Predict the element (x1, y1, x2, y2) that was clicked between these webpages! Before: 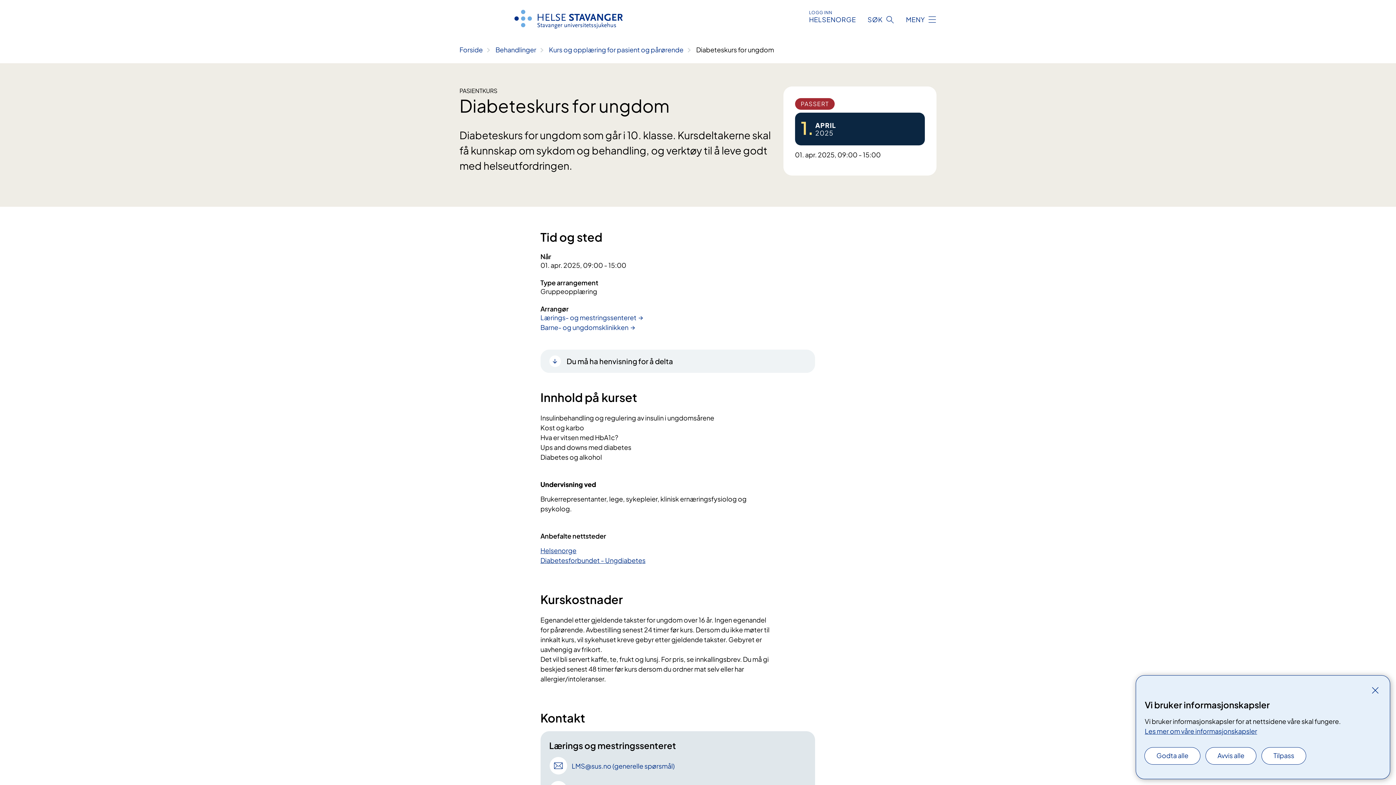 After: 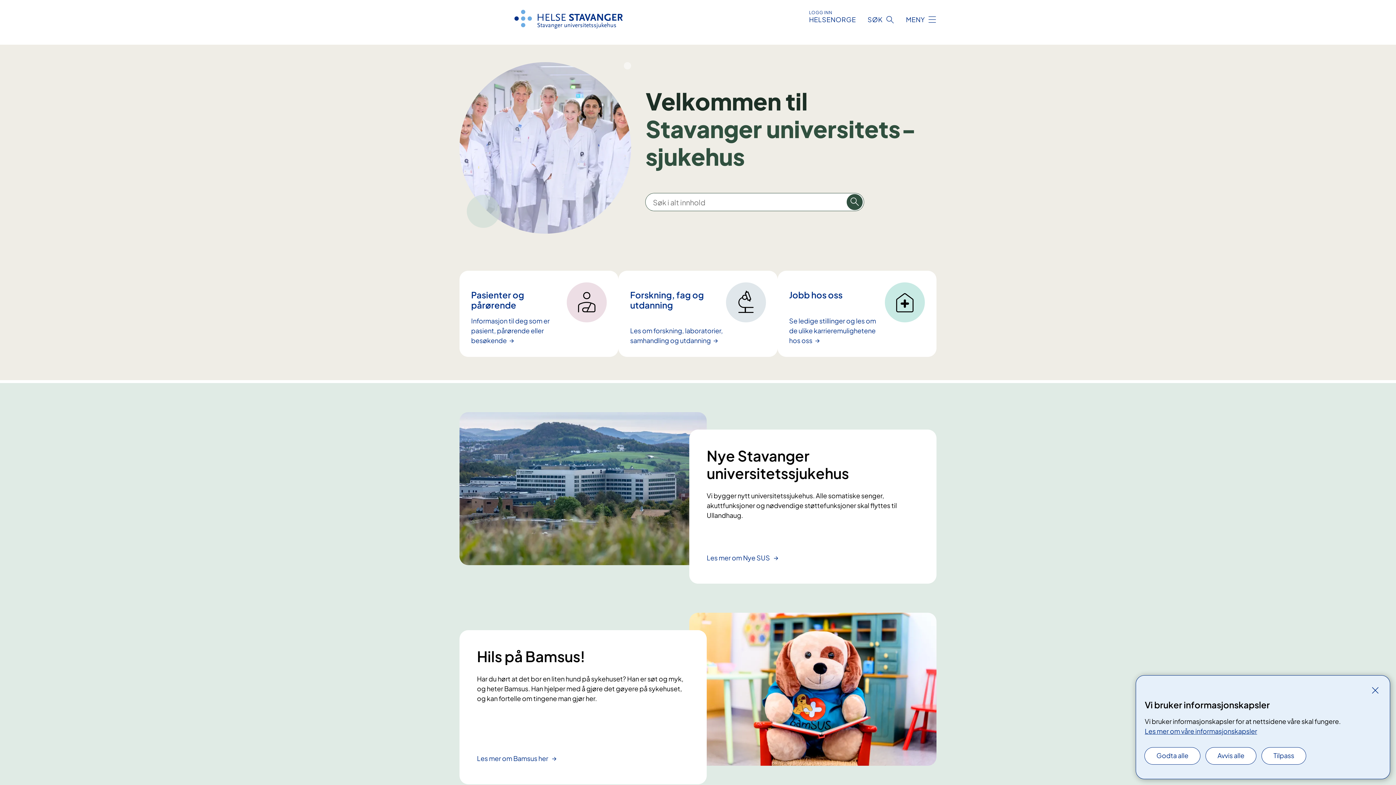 Action: bbox: (459, 22, 677, 30)